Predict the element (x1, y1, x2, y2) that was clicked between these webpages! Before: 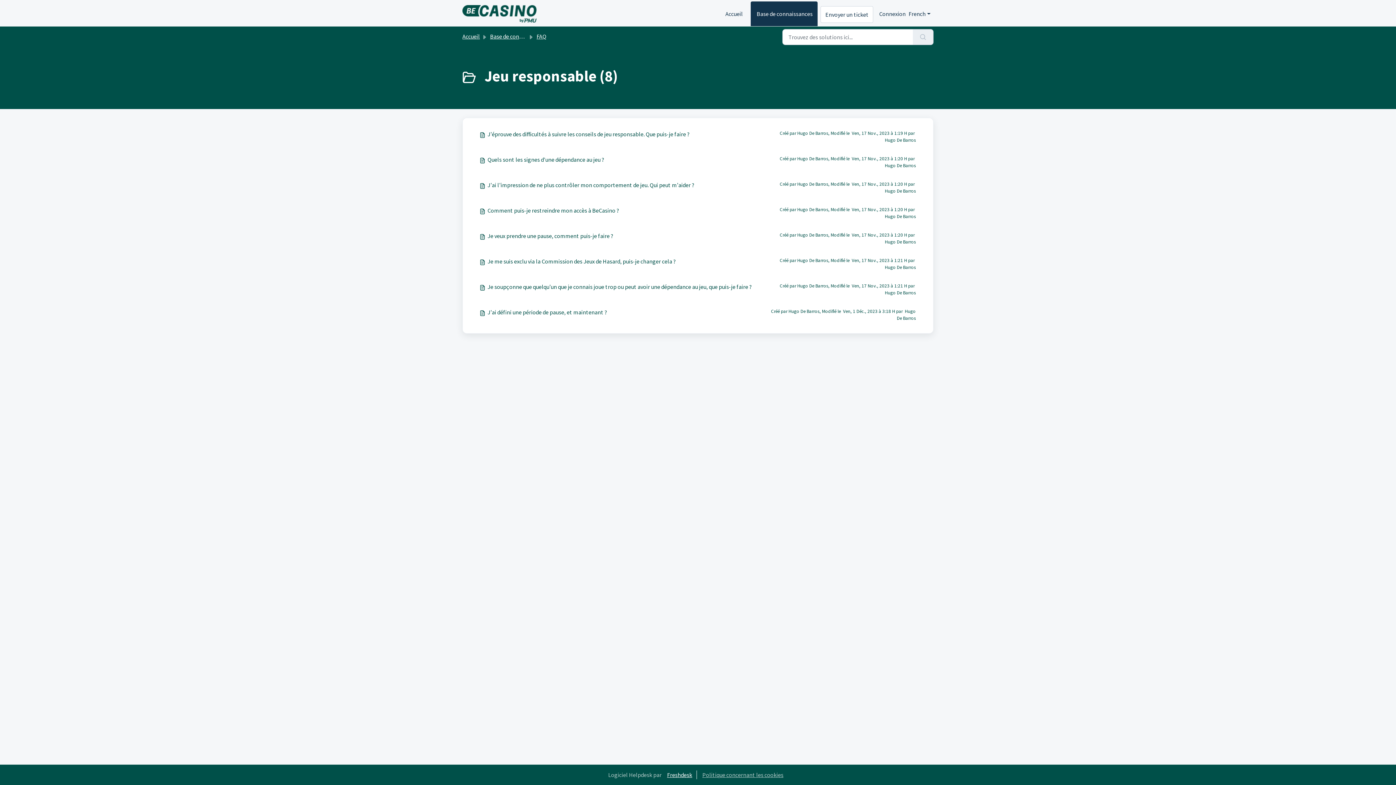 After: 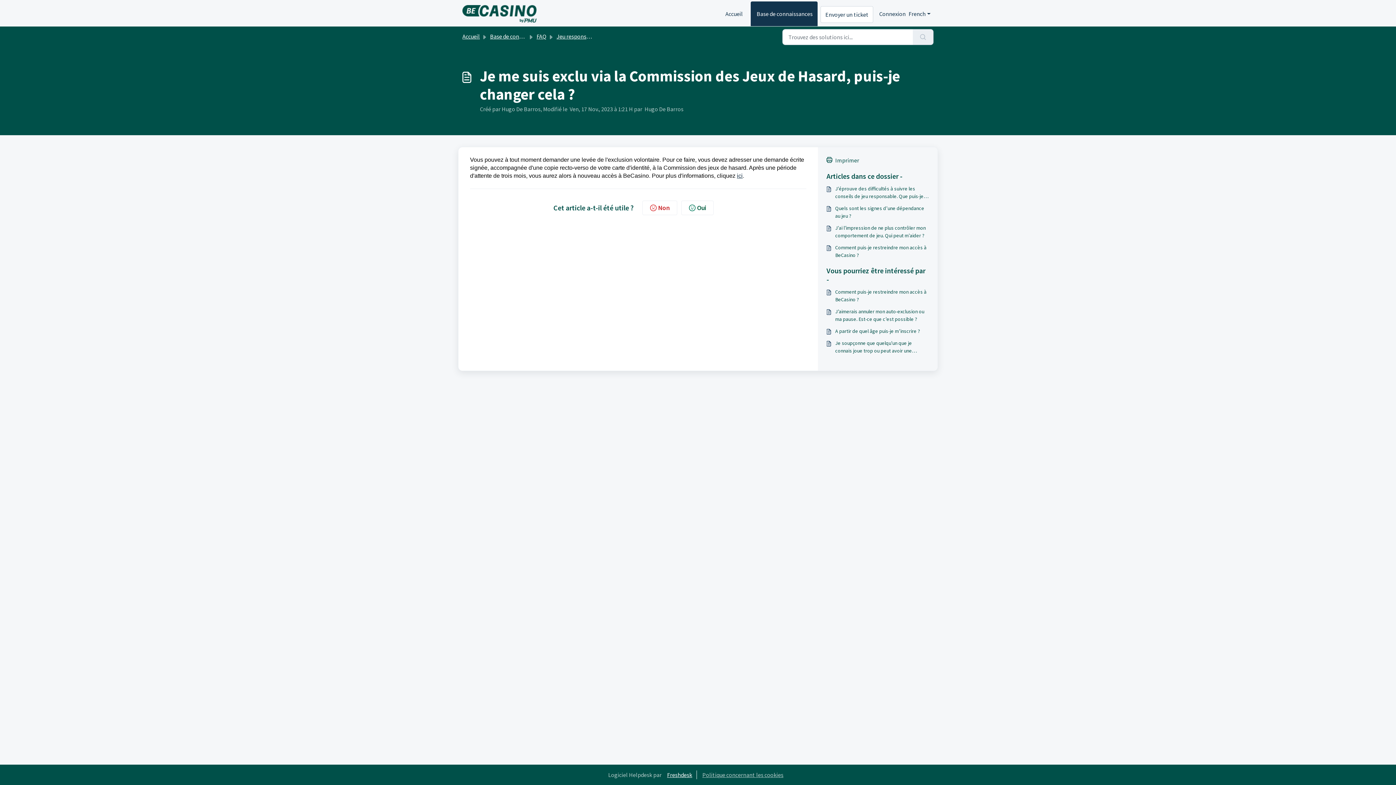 Action: bbox: (471, 251, 924, 276) label: Je me suis exclu via la Commission des Jeux de Hasard, puis-je changer cela ?
Créé par Hugo De Barros, Modifié le  Ven, 17 Nov., 2023 à 1:21 H par  Hugo De Barros